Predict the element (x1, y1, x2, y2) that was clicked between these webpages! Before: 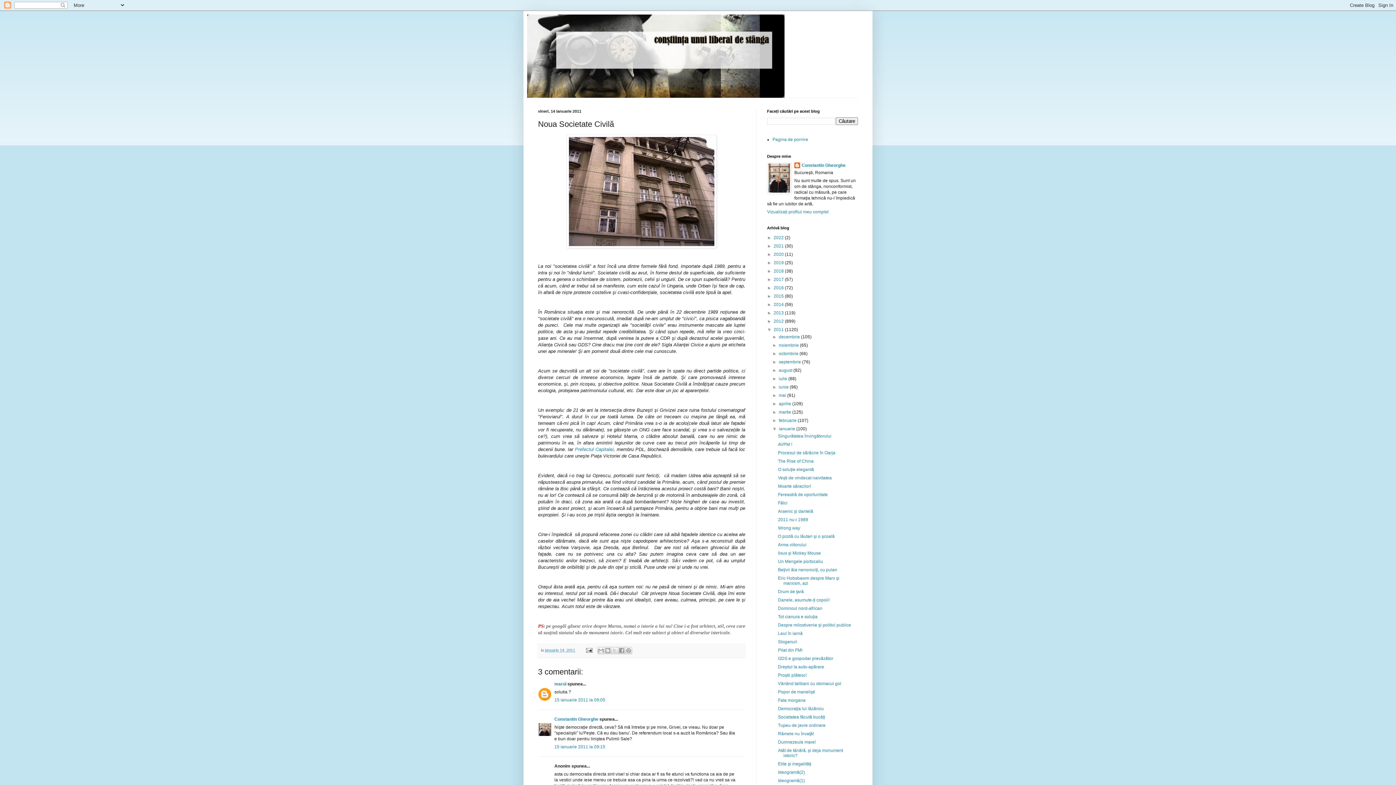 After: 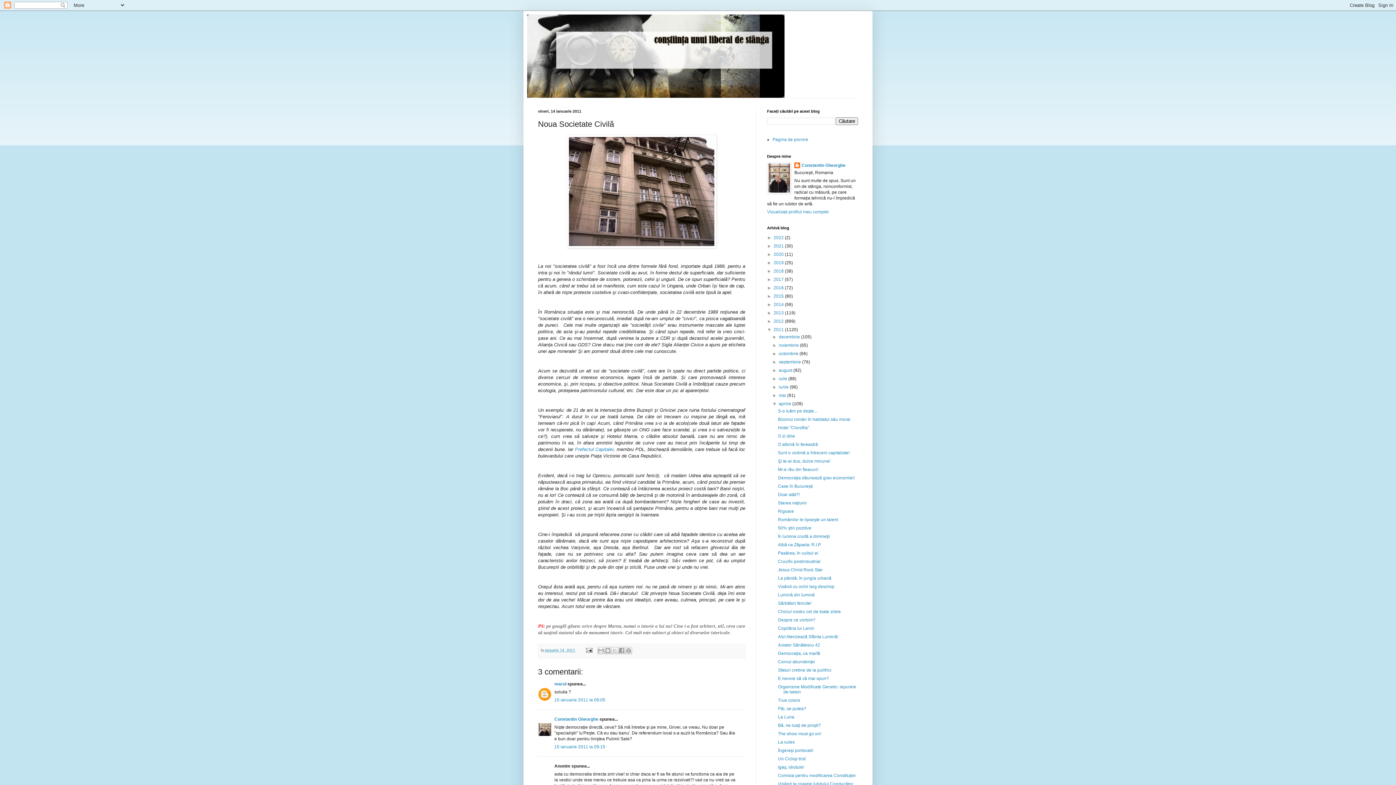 Action: bbox: (772, 401, 779, 406) label: ►  